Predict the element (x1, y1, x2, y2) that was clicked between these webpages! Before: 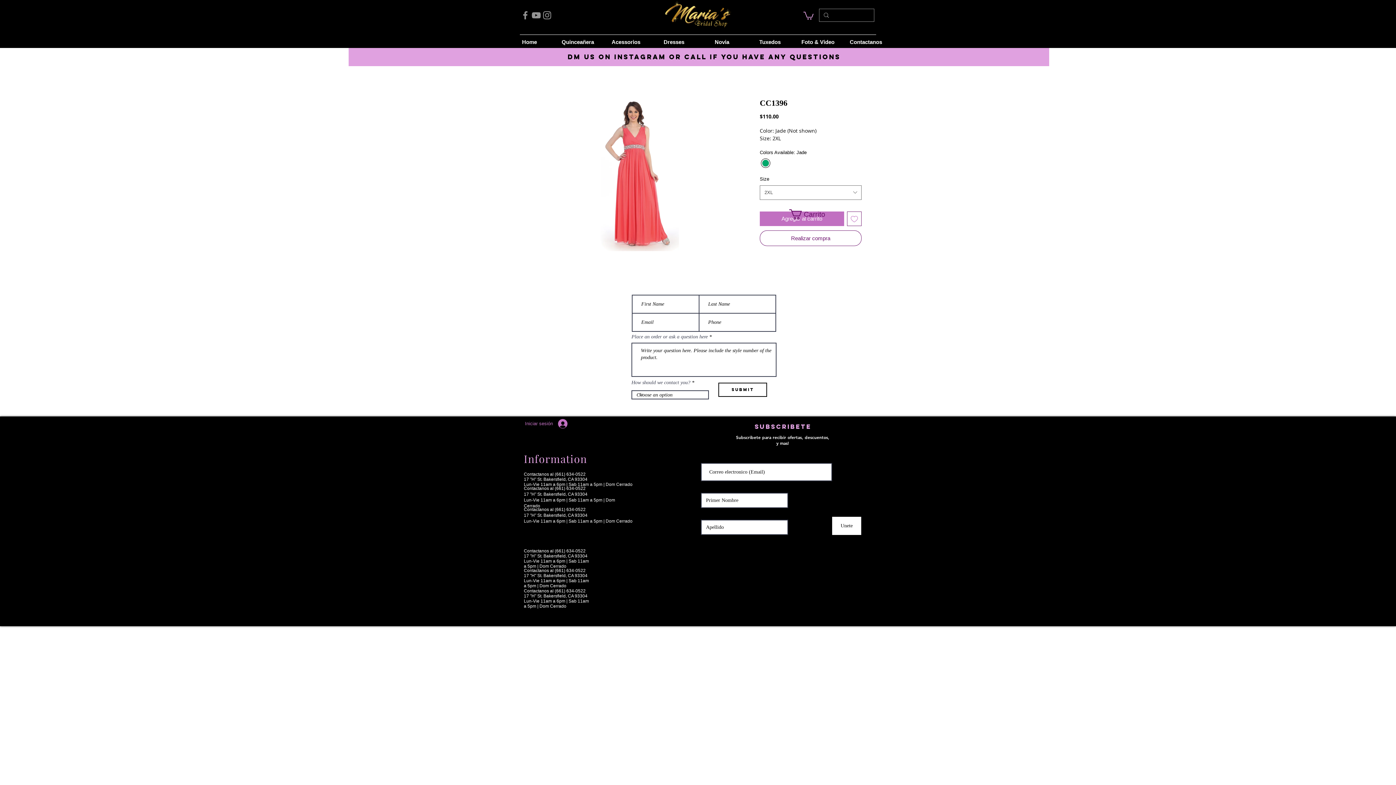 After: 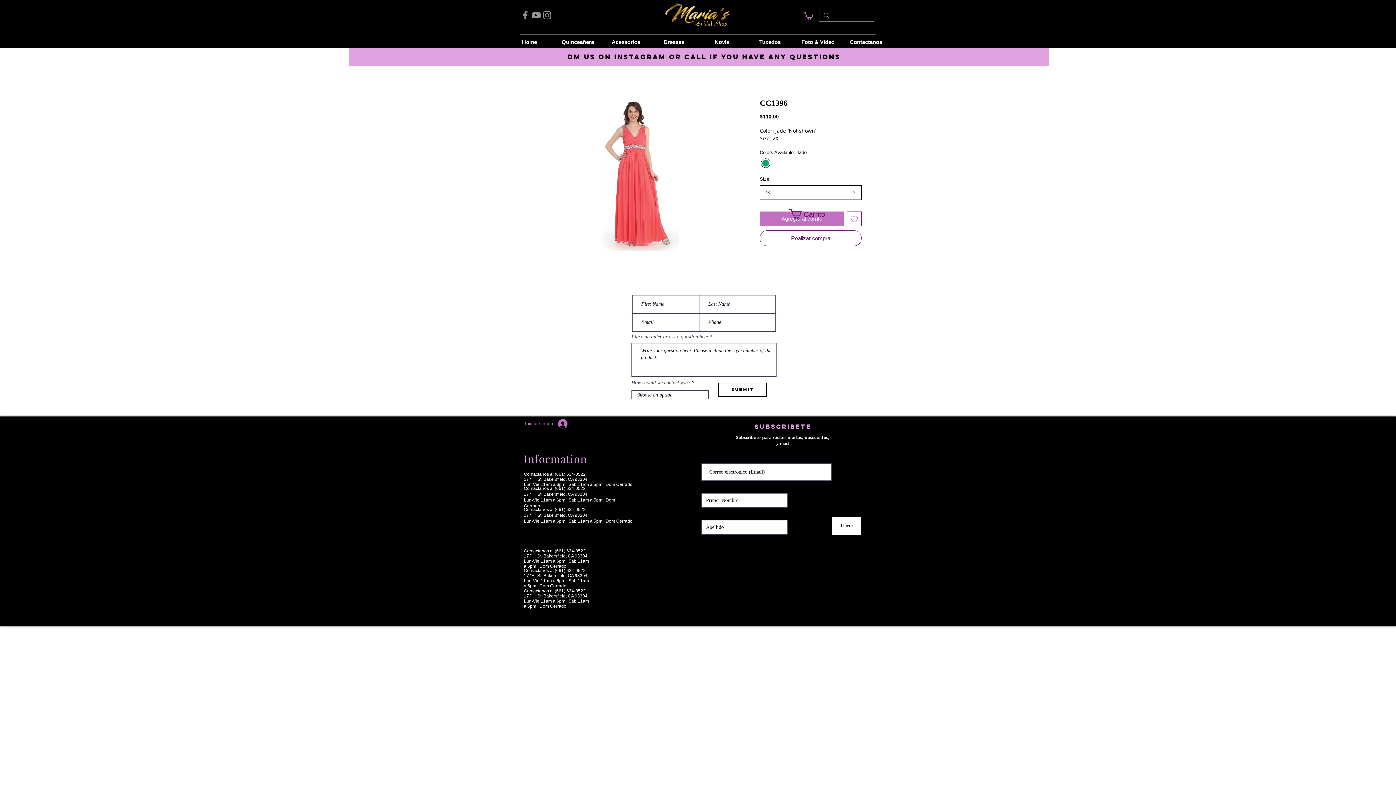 Action: bbox: (760, 185, 861, 199) label: 2XL